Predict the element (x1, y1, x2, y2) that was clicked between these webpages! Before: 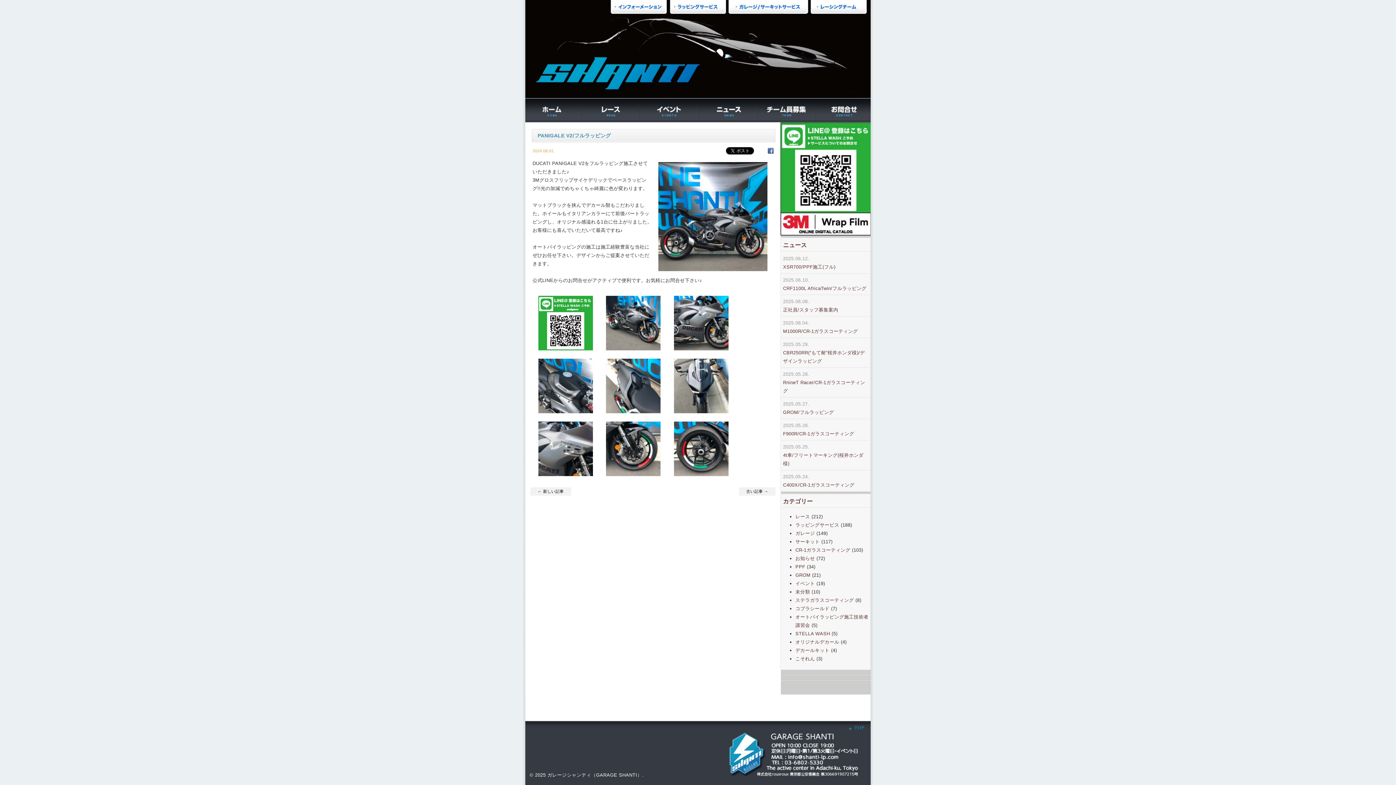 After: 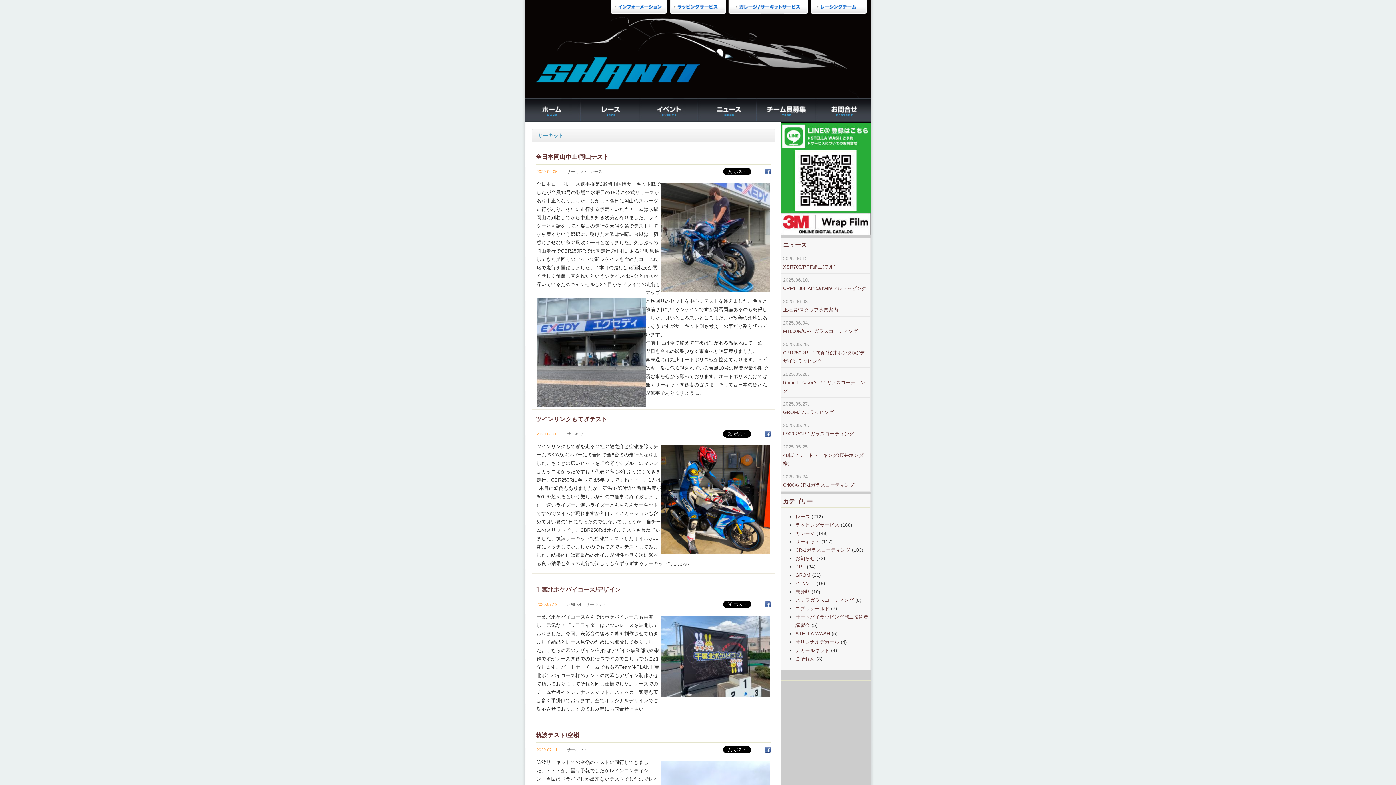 Action: bbox: (795, 539, 819, 544) label: サーキット